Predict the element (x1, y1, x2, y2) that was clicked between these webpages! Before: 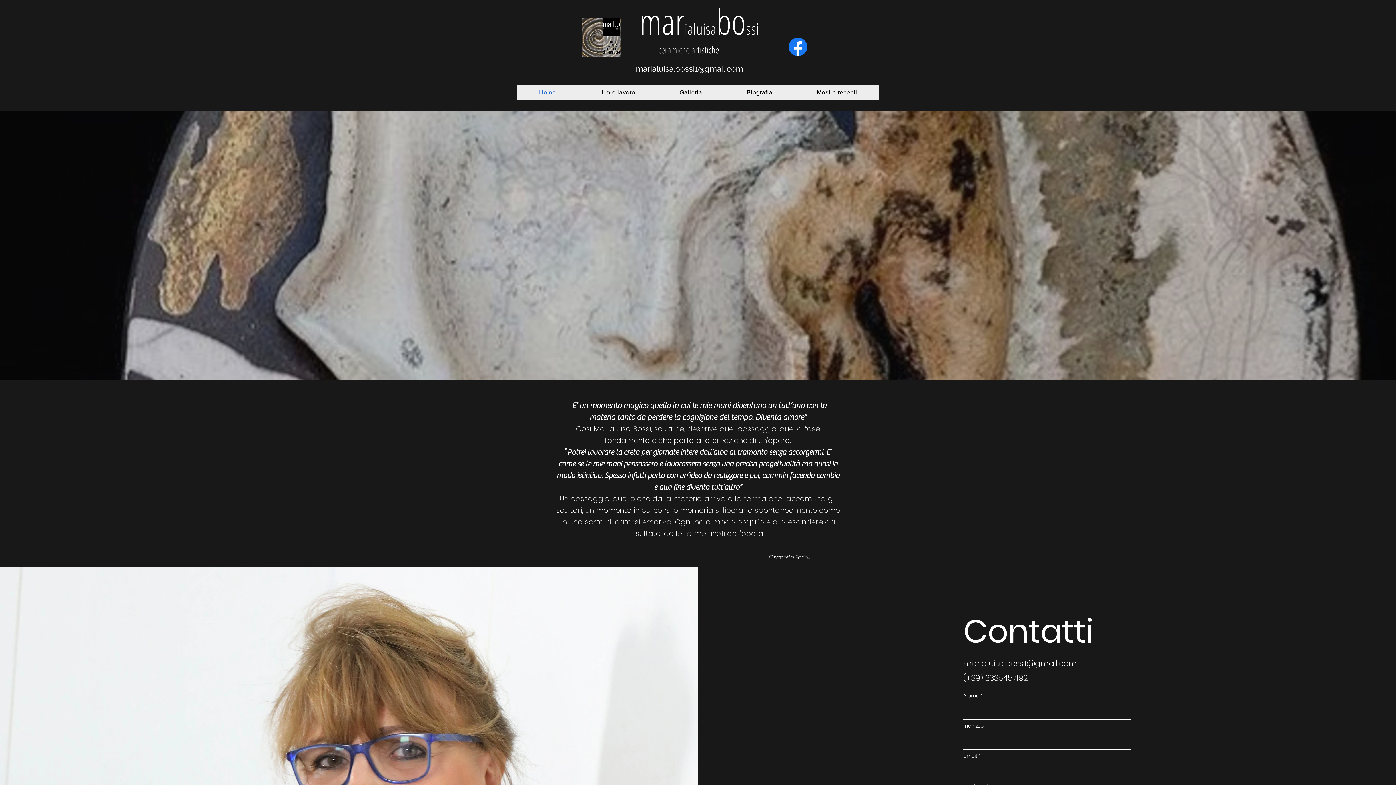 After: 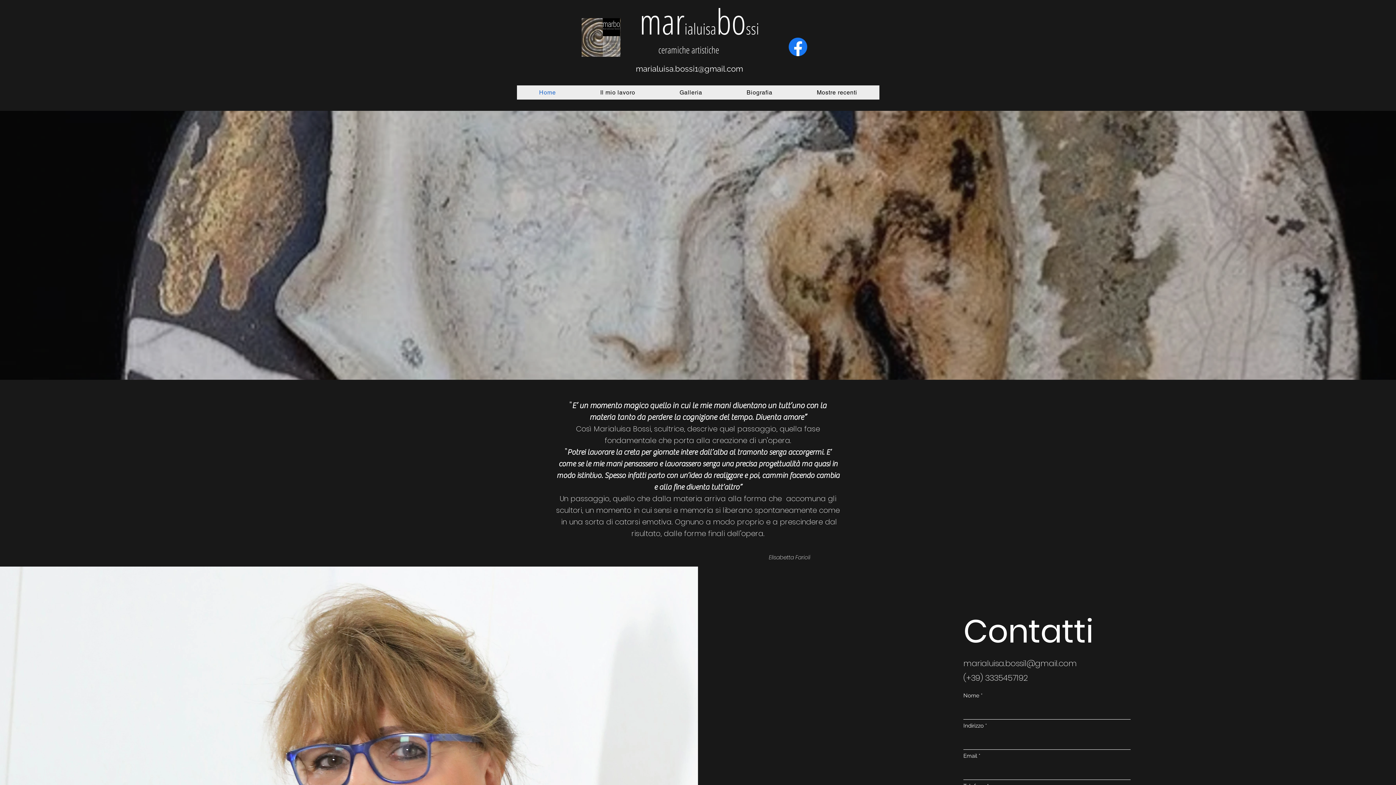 Action: bbox: (785, 34, 810, 59) label: Facebook